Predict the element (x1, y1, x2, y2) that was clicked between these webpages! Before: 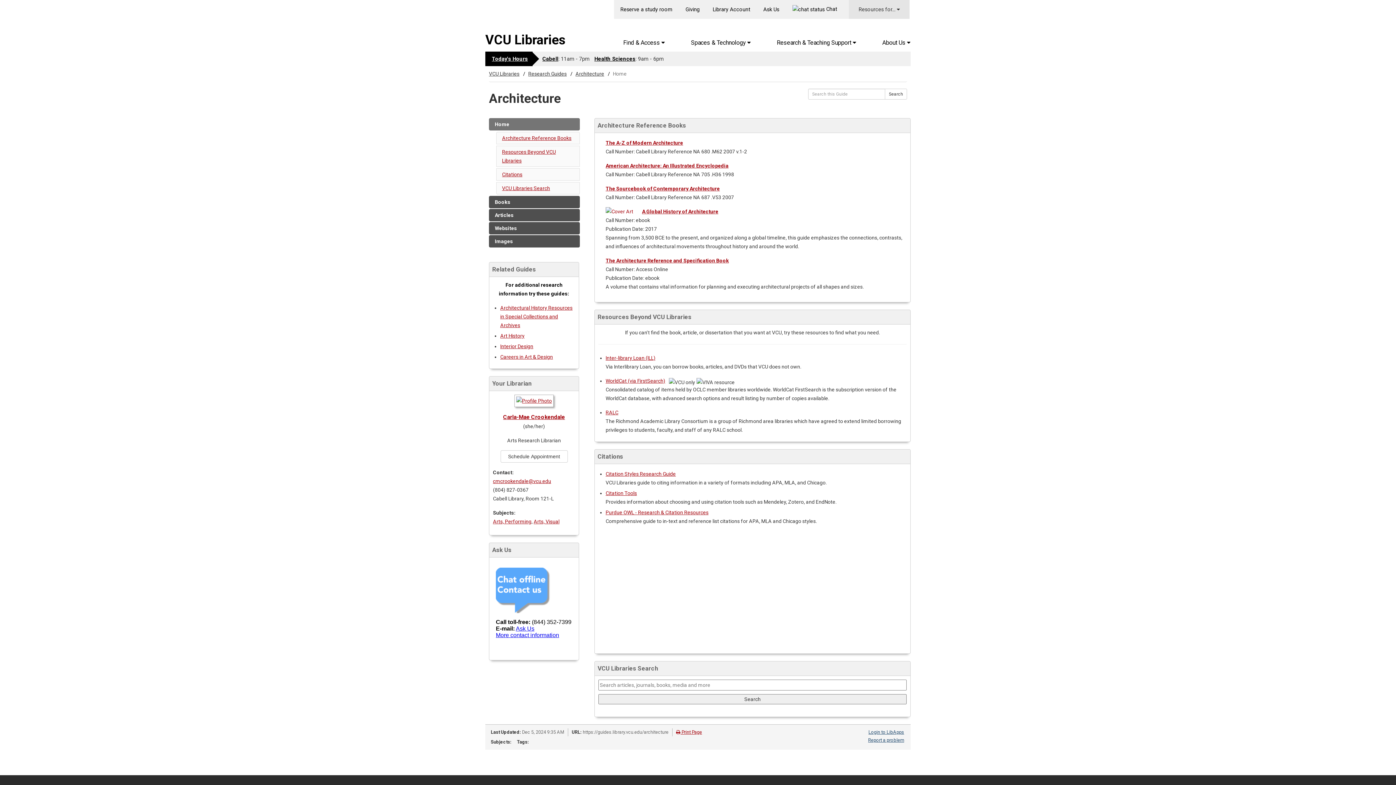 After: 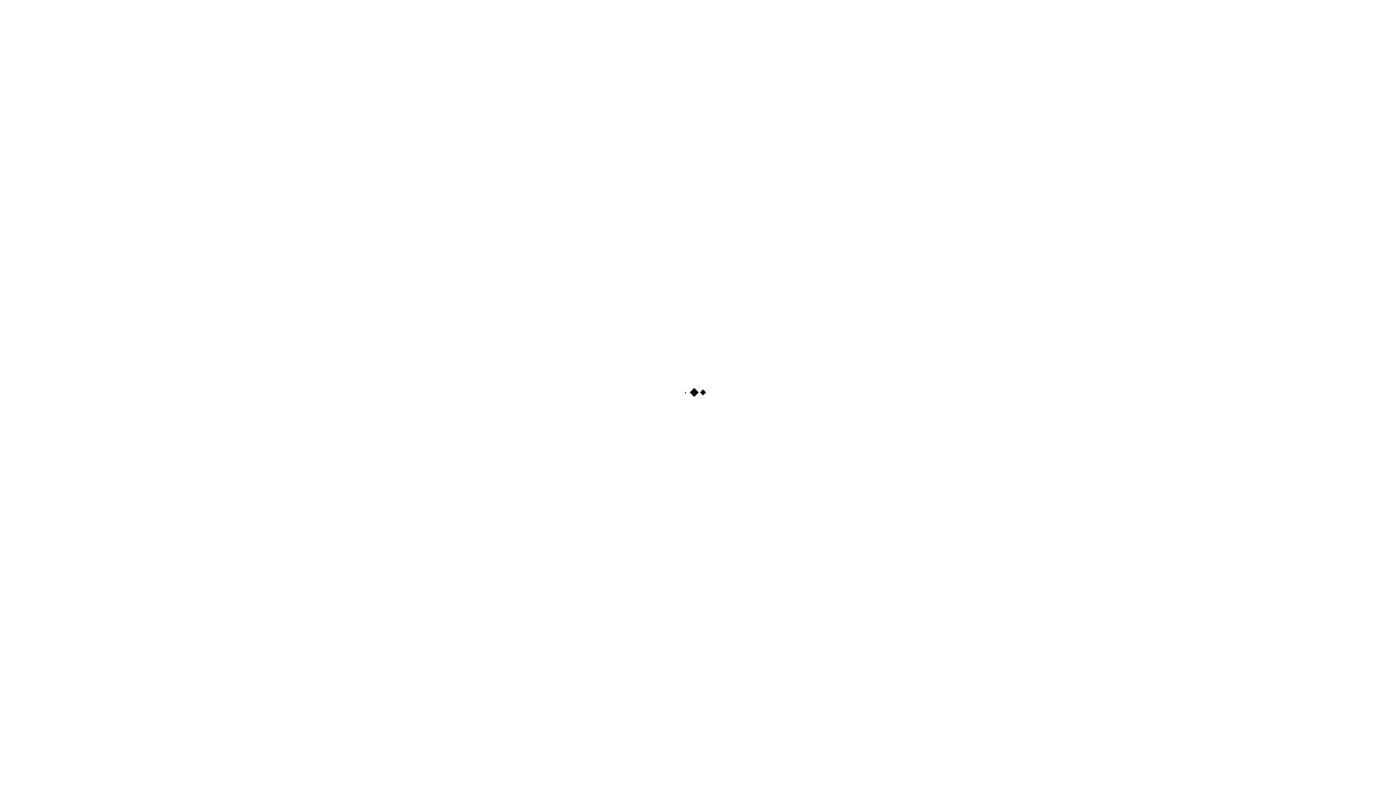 Action: bbox: (605, 140, 683, 145) label: The A-Z of Modern Architecture